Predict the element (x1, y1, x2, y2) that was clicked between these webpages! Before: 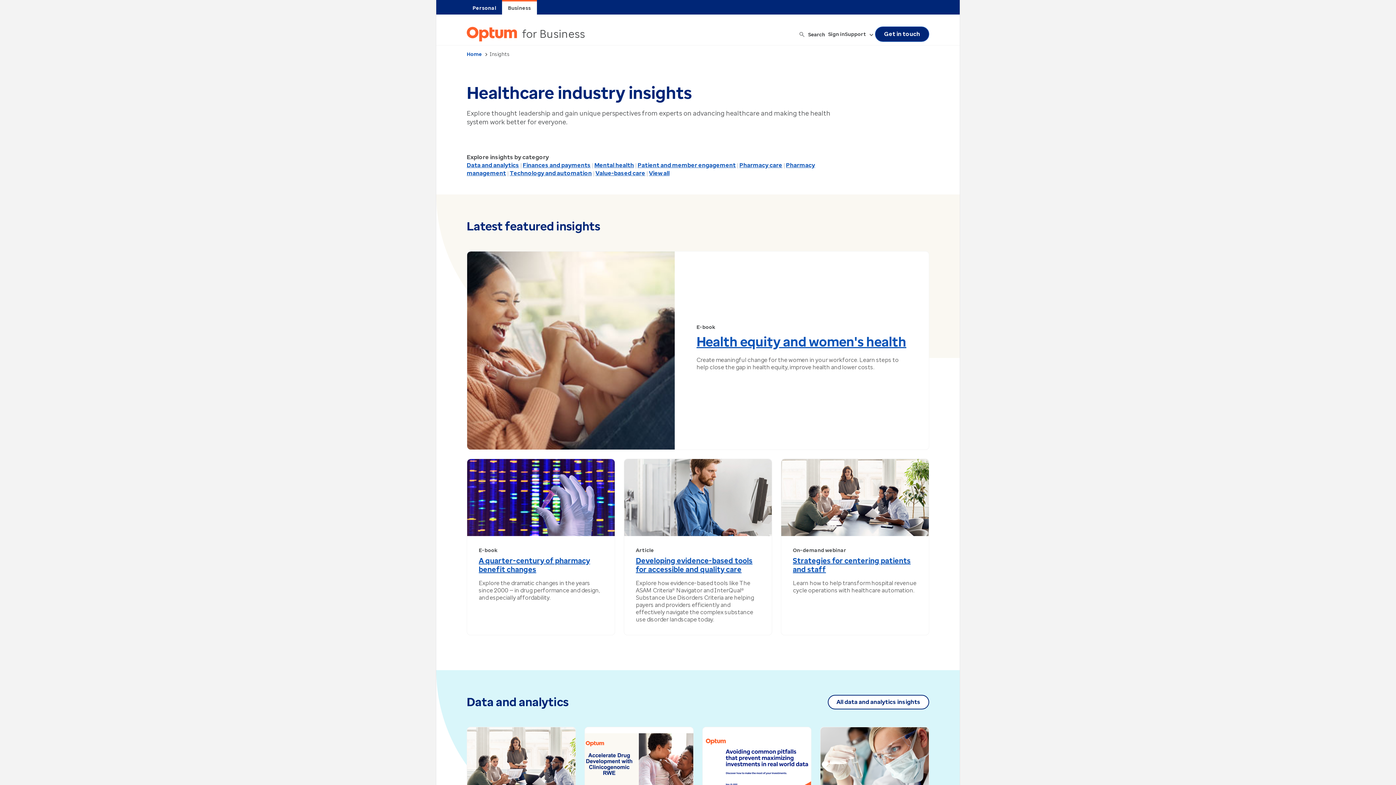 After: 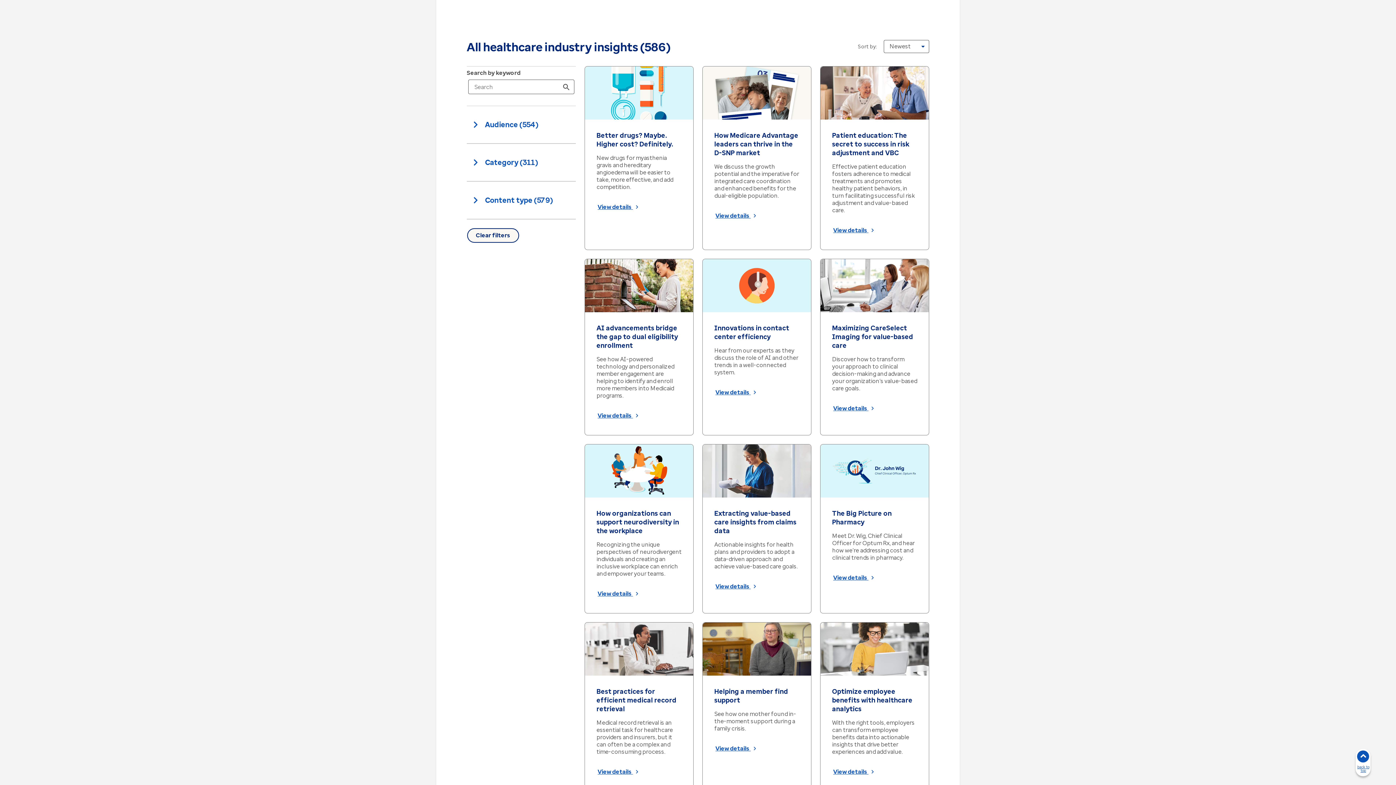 Action: bbox: (649, 169, 669, 176) label: View all